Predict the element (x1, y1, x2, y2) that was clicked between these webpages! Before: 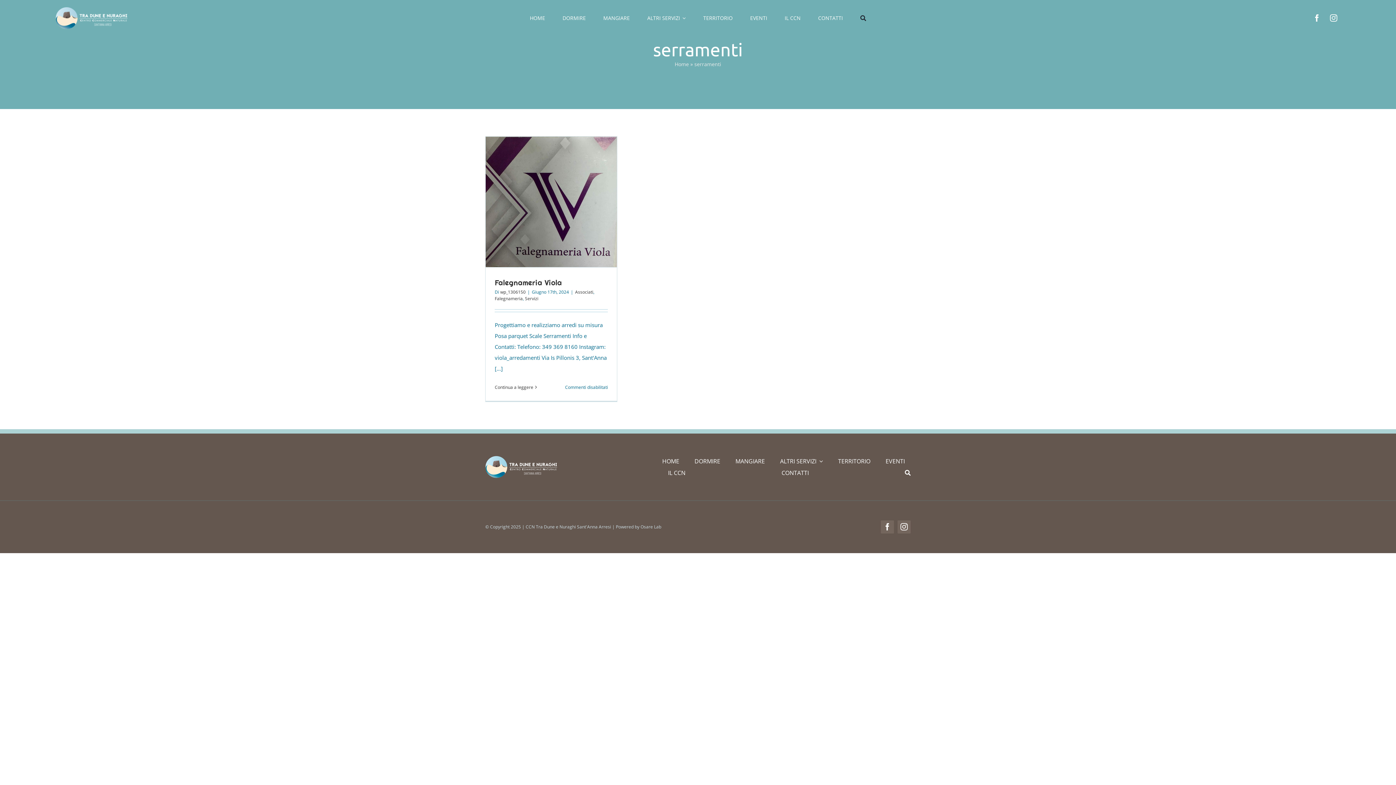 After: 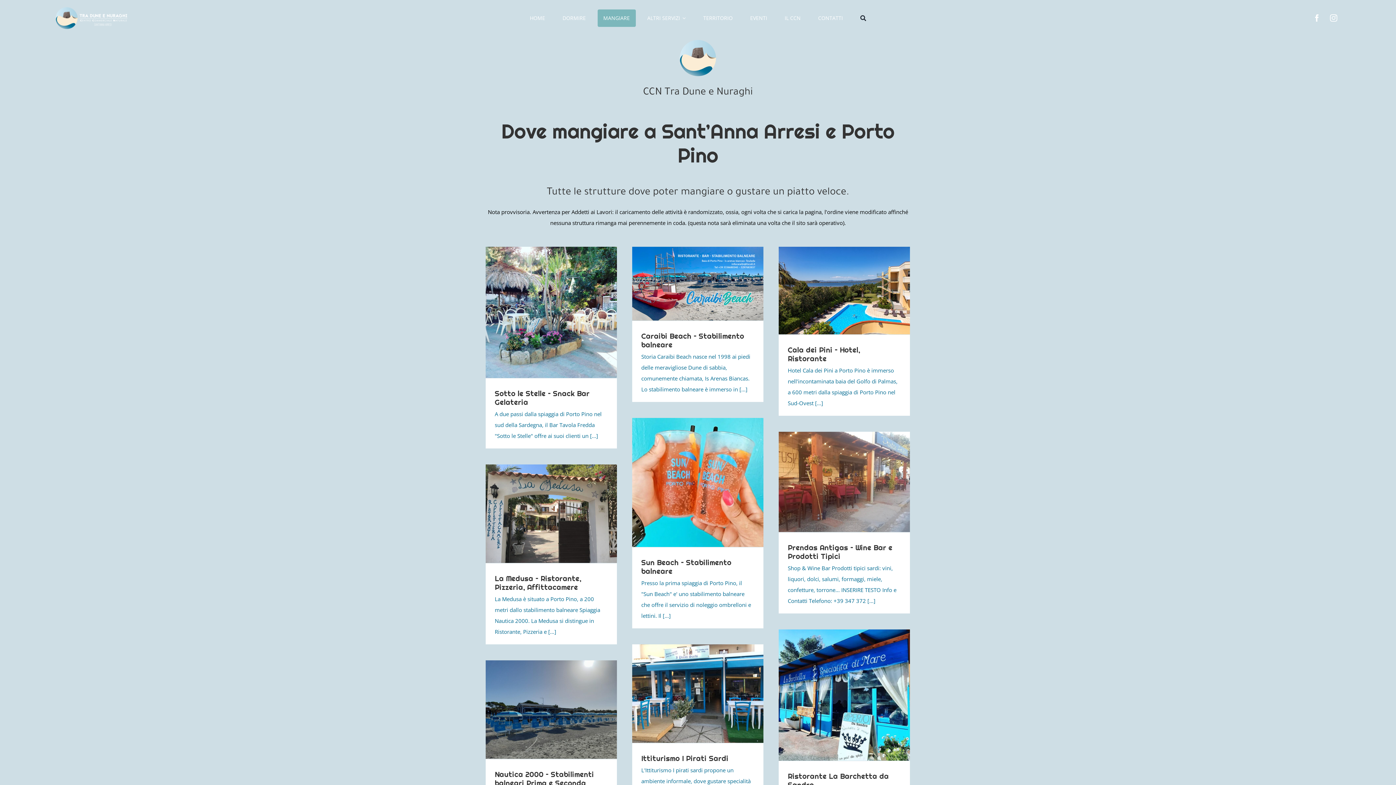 Action: label: MANGIARE bbox: (597, 9, 635, 26)